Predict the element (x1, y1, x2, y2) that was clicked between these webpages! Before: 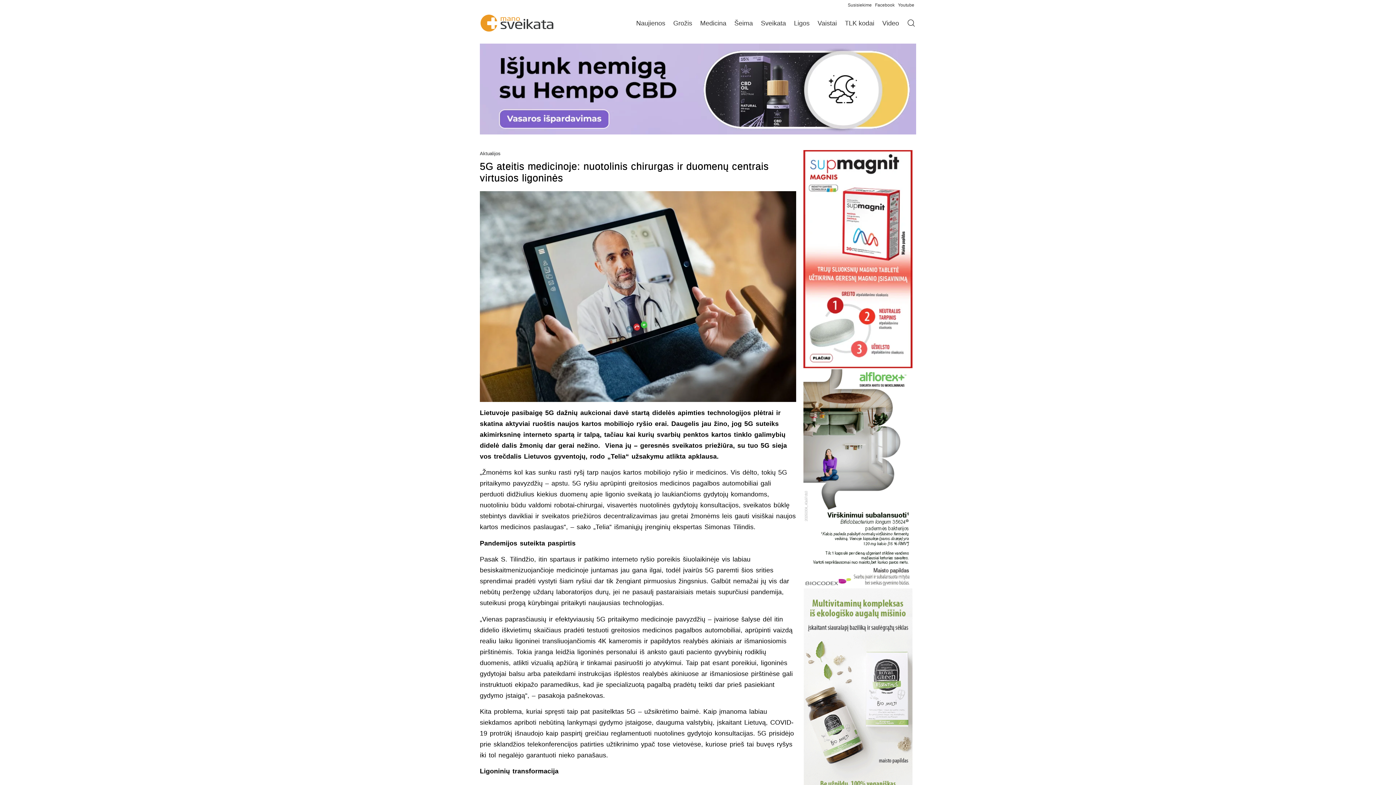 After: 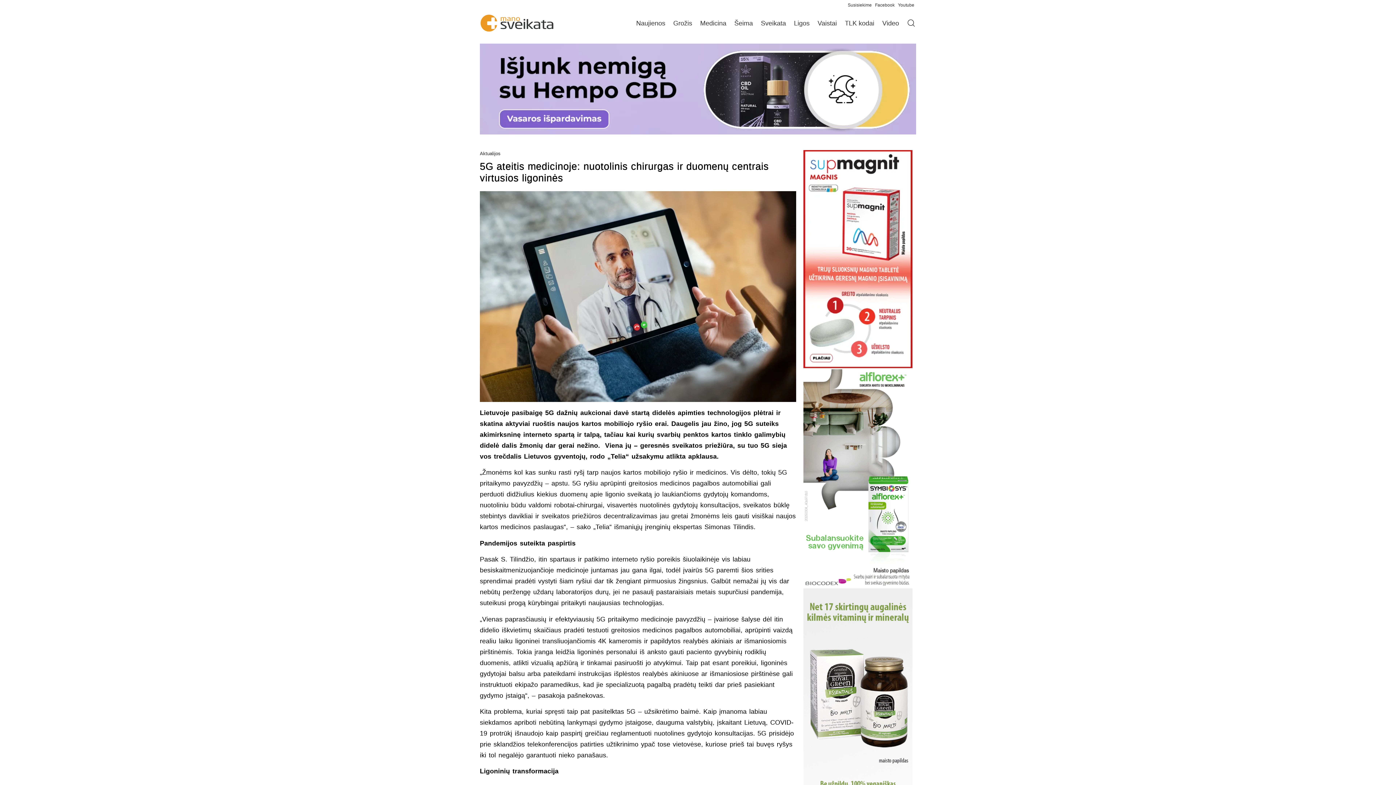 Action: bbox: (803, 582, 912, 588)